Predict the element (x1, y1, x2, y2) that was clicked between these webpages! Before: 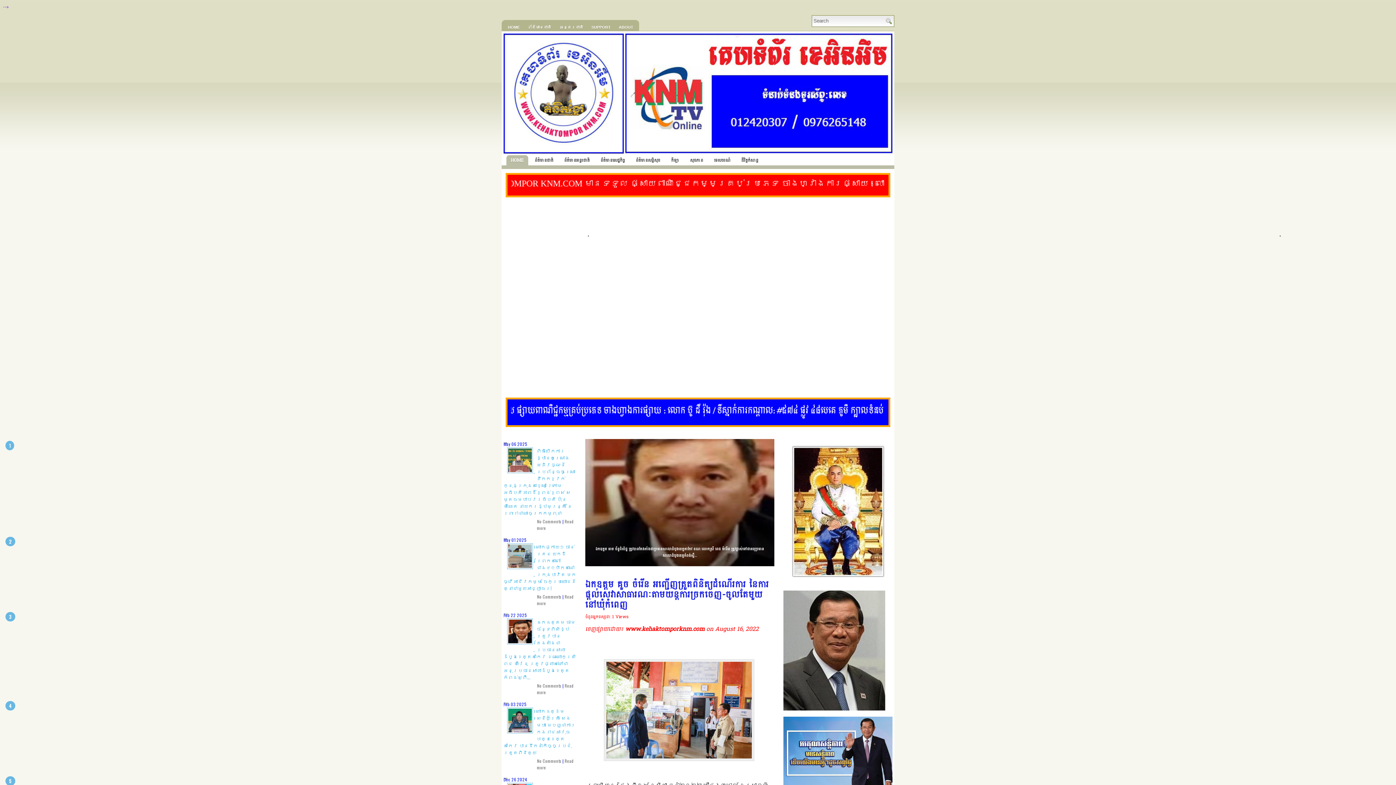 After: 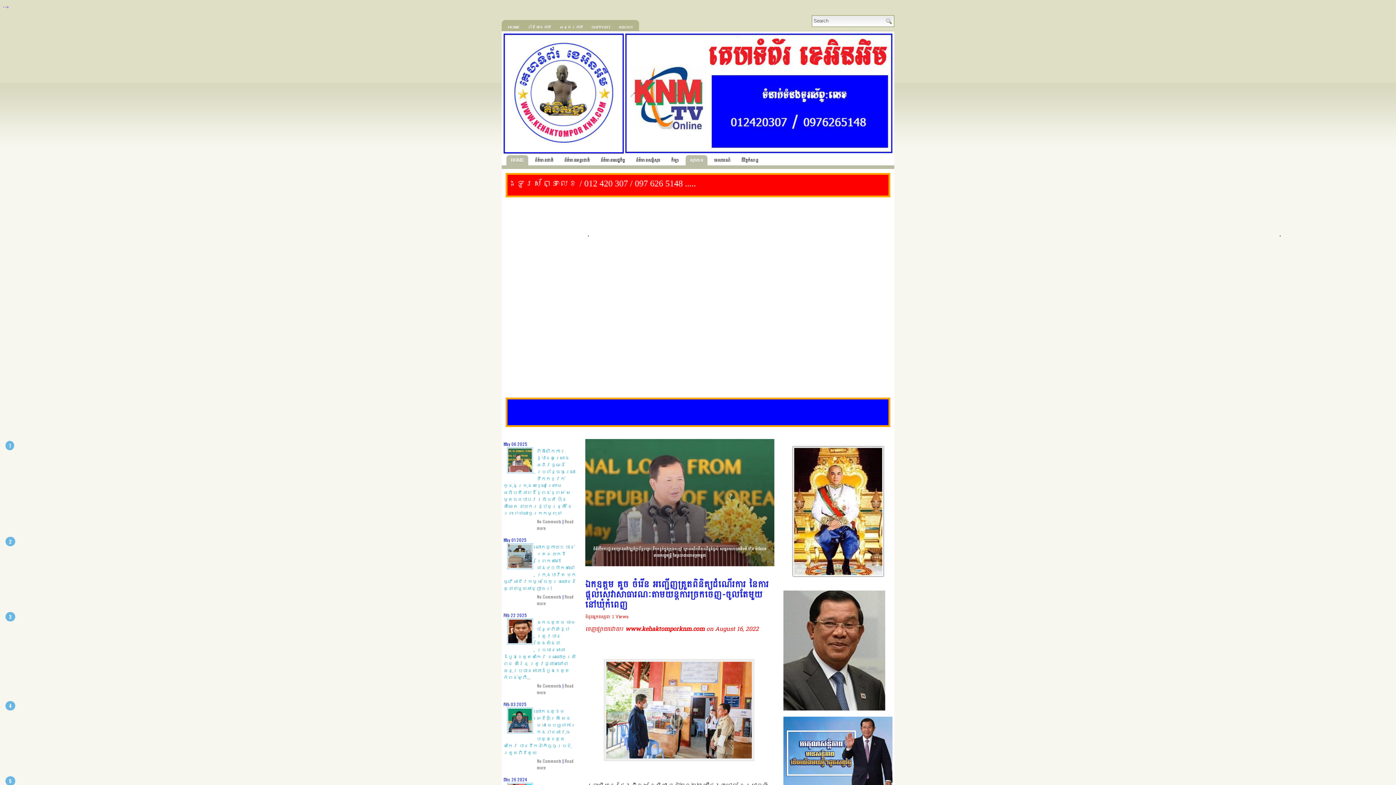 Action: bbox: (685, 155, 707, 165) label: សុខភាព